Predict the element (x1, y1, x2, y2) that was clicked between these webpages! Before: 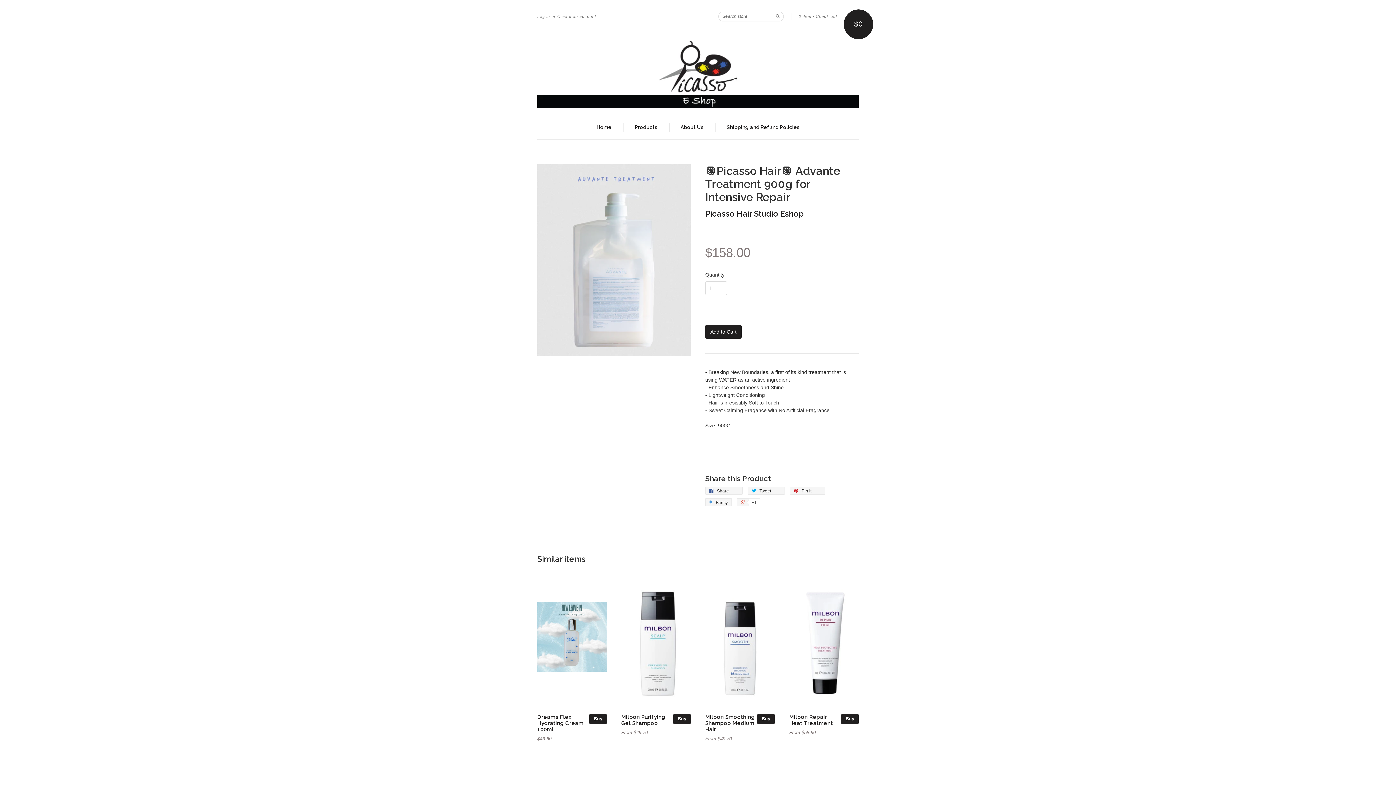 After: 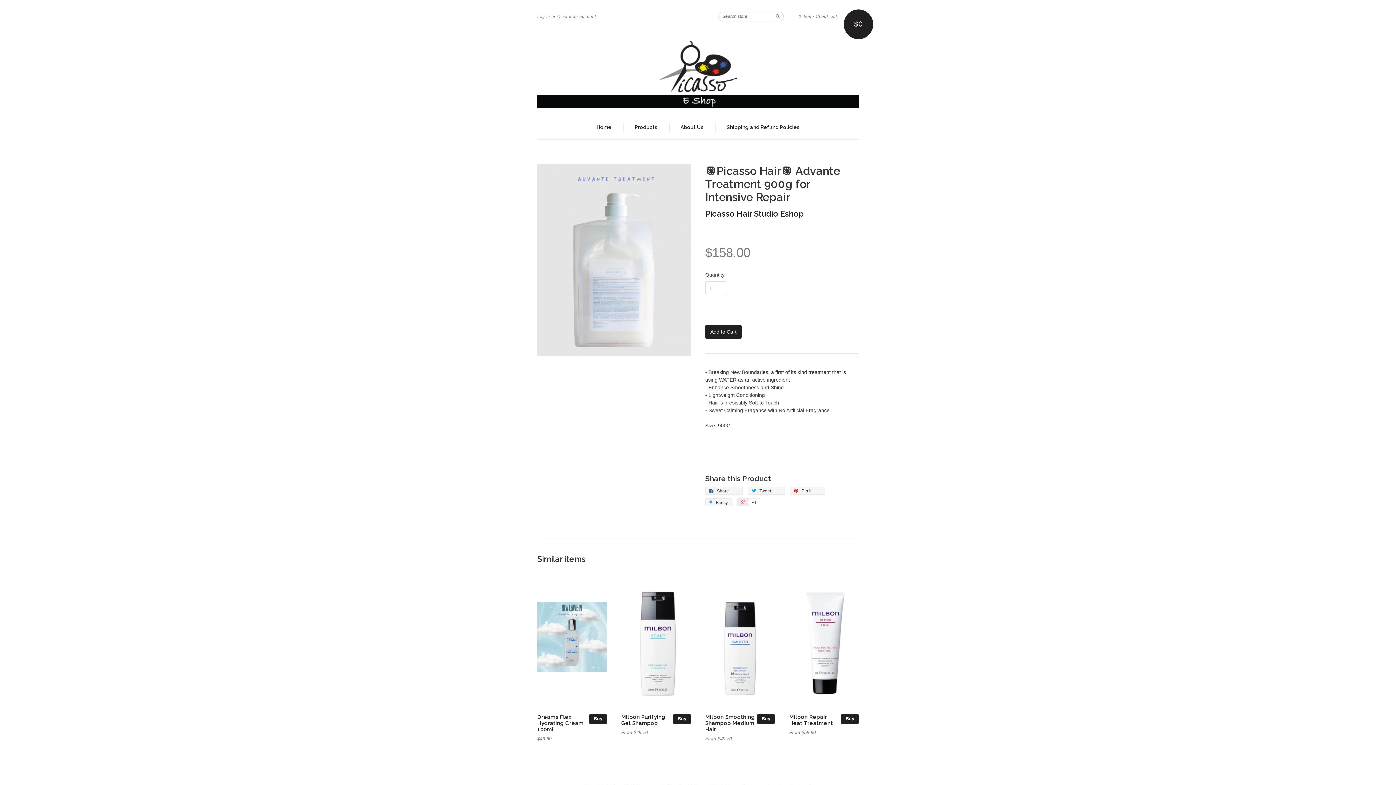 Action: label:  +1 bbox: (737, 498, 760, 506)